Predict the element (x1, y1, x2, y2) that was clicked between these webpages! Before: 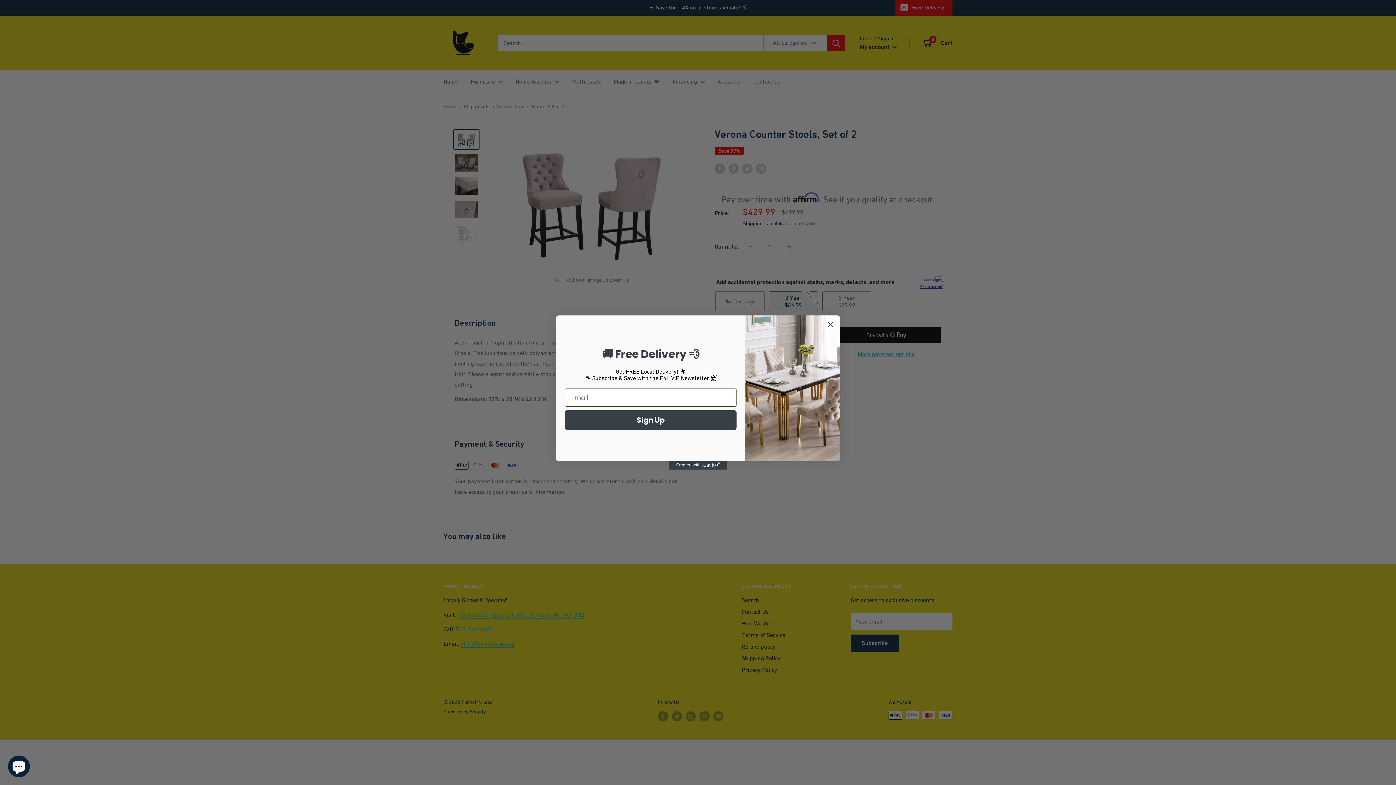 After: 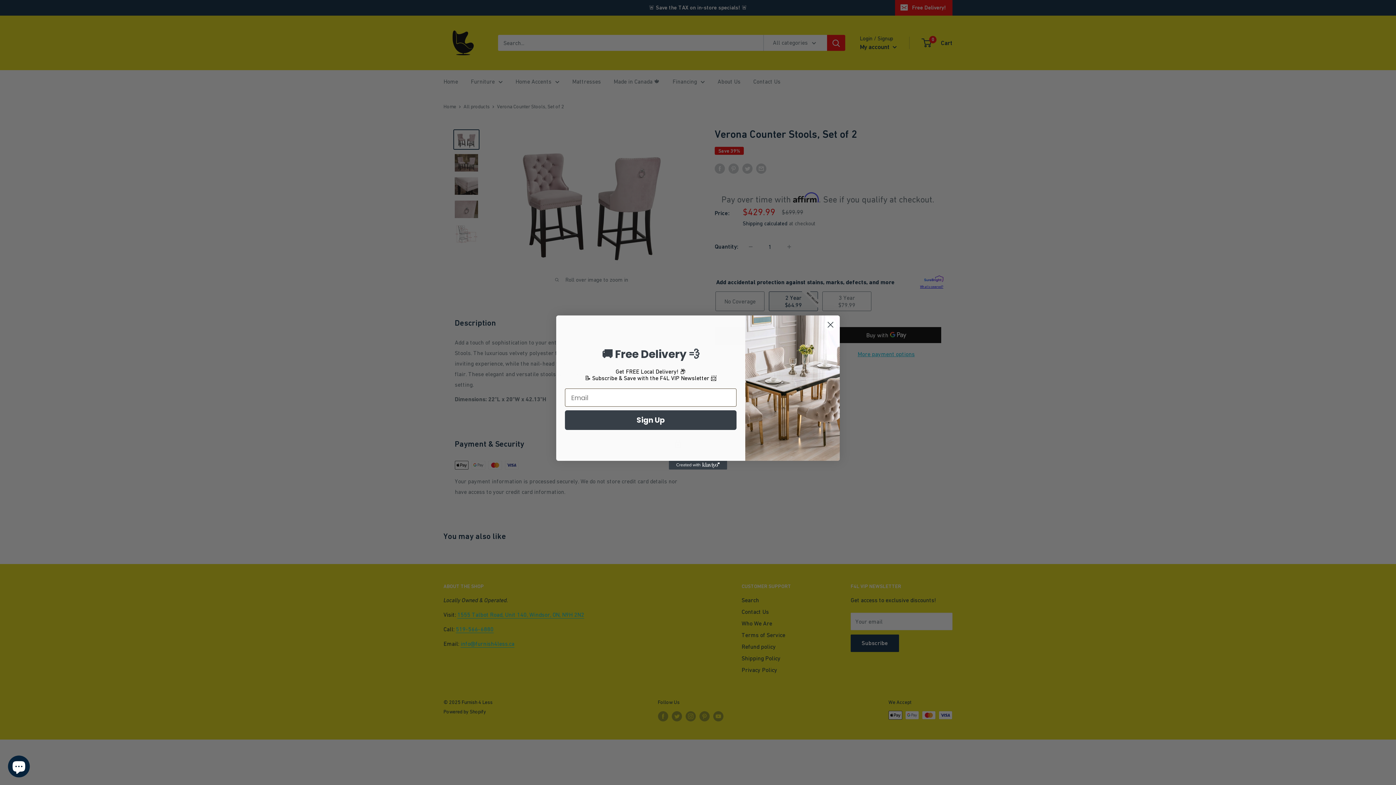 Action: label: Created with Klaviyo - opens in a new tab bbox: (669, 461, 727, 469)